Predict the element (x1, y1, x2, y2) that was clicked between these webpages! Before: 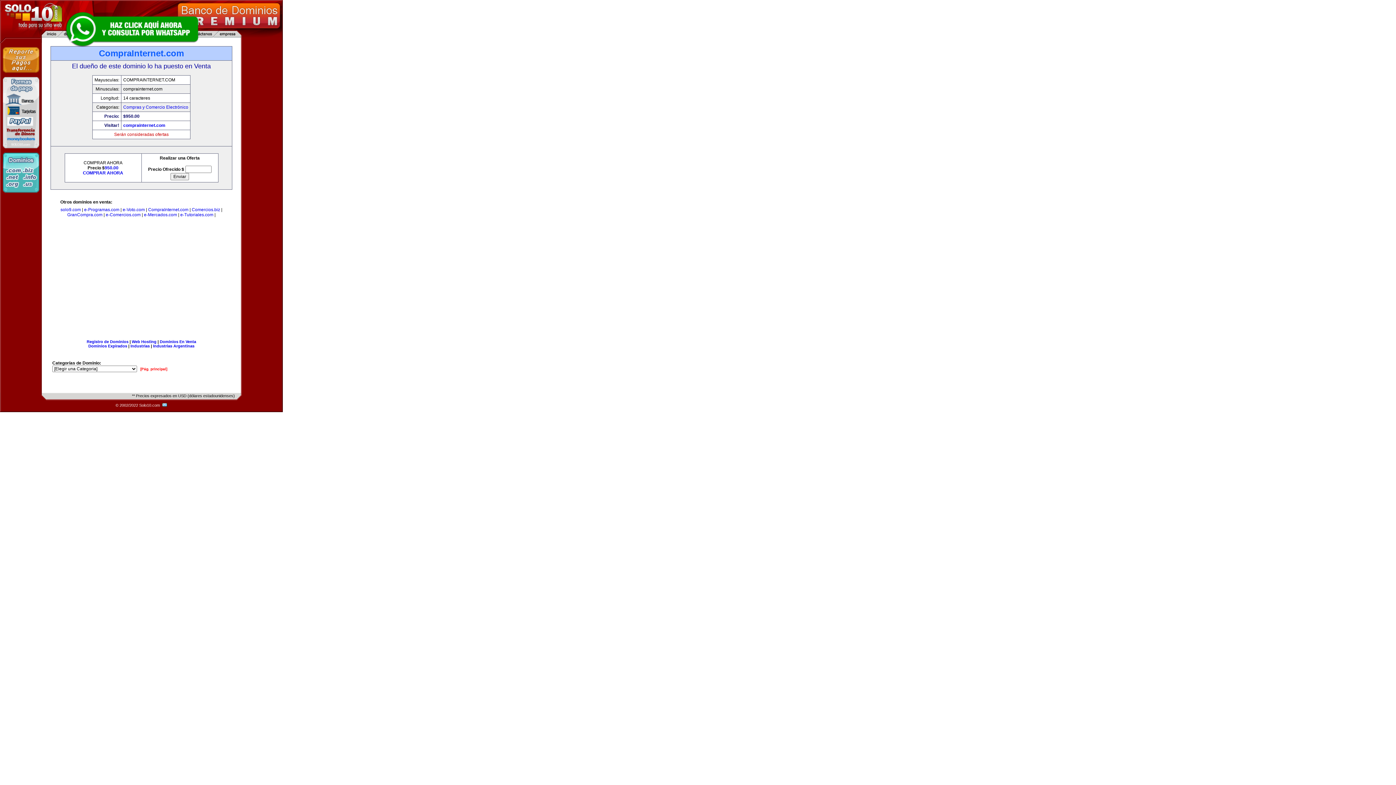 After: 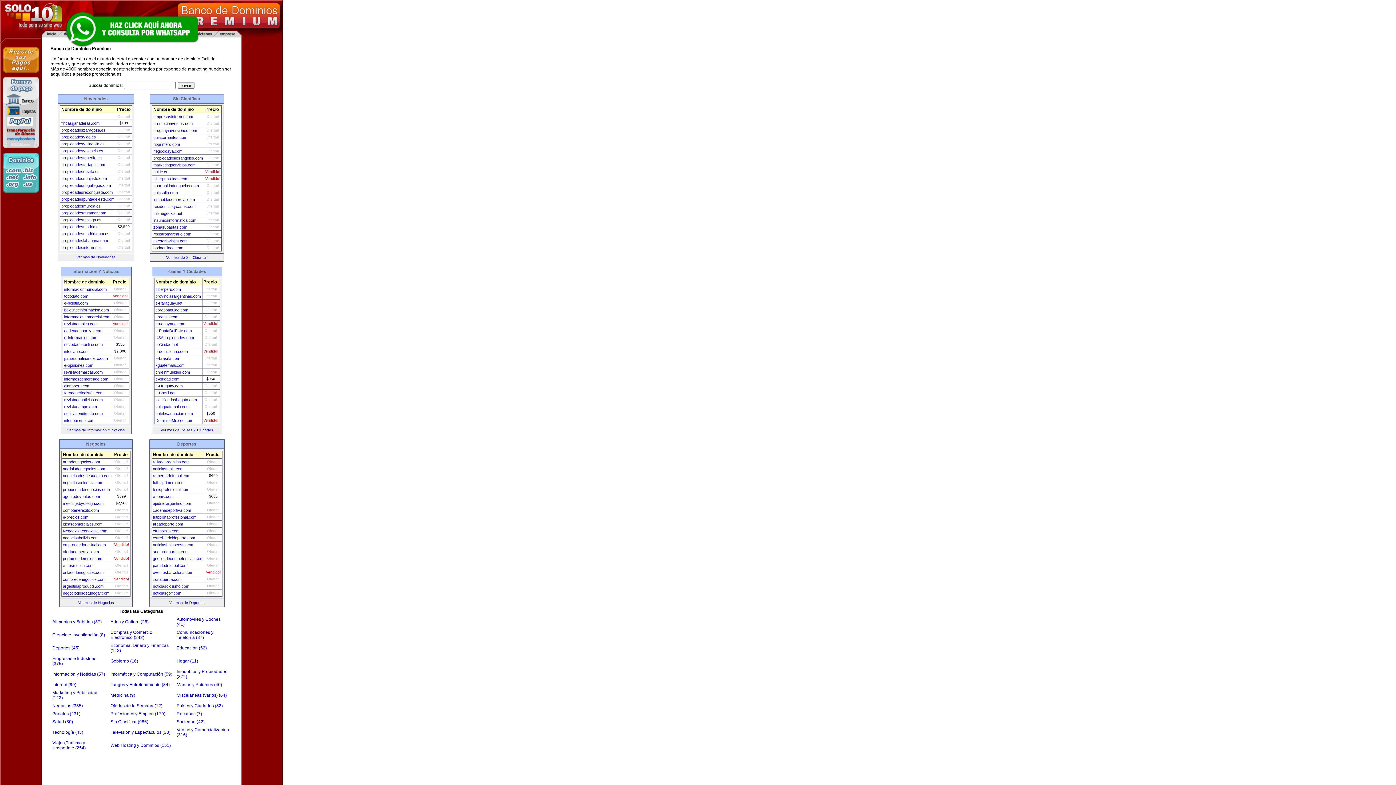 Action: bbox: (140, 367, 167, 371) label: [Pág. principal]